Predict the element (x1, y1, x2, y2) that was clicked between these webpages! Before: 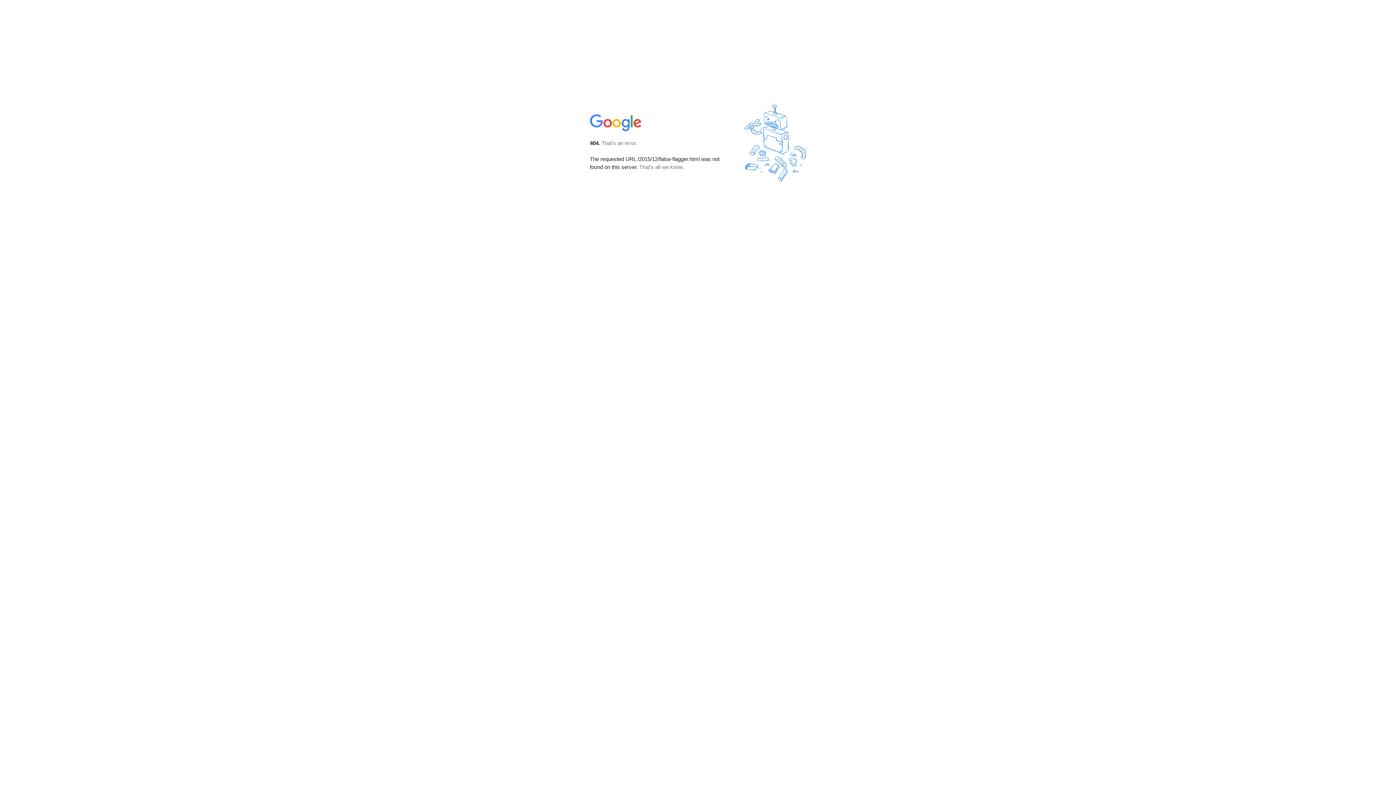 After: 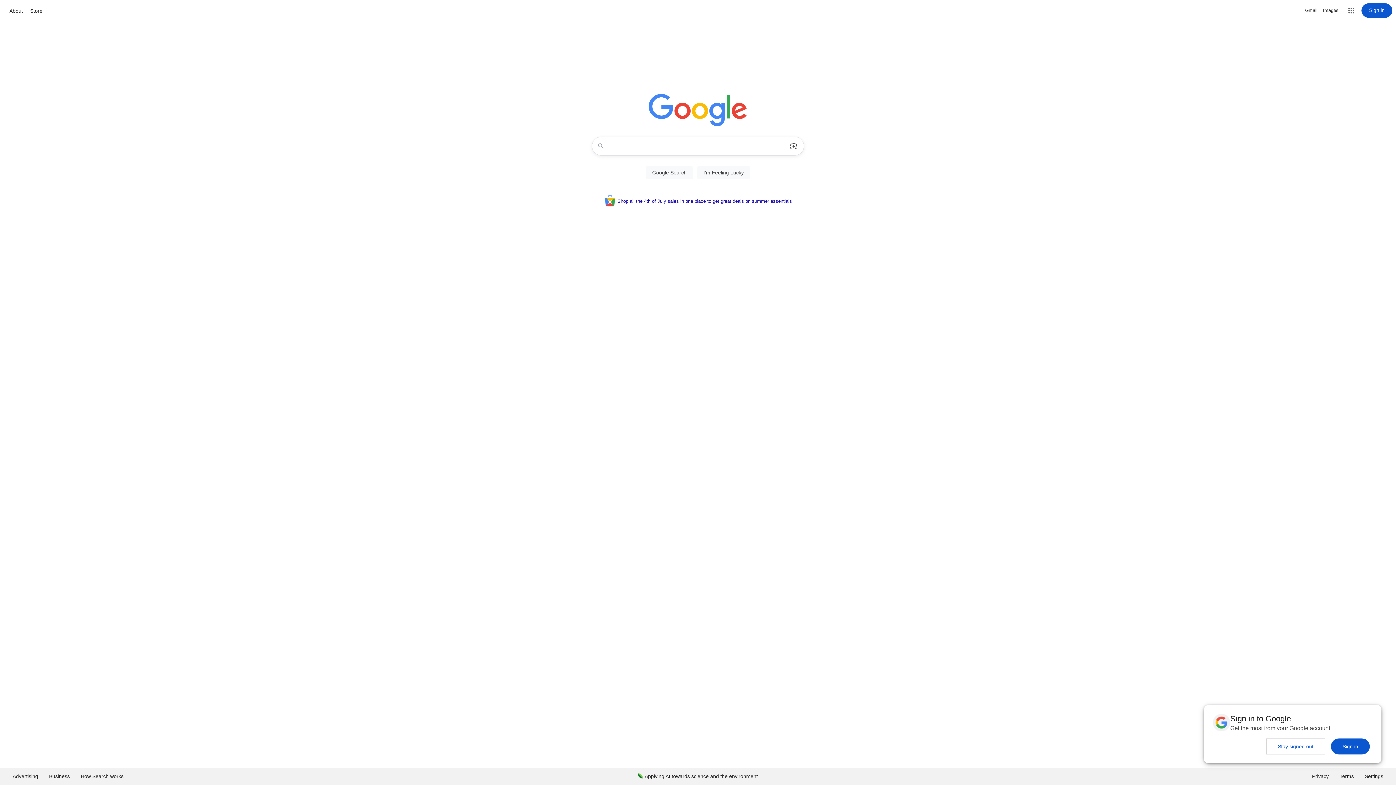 Action: bbox: (590, 127, 642, 134)